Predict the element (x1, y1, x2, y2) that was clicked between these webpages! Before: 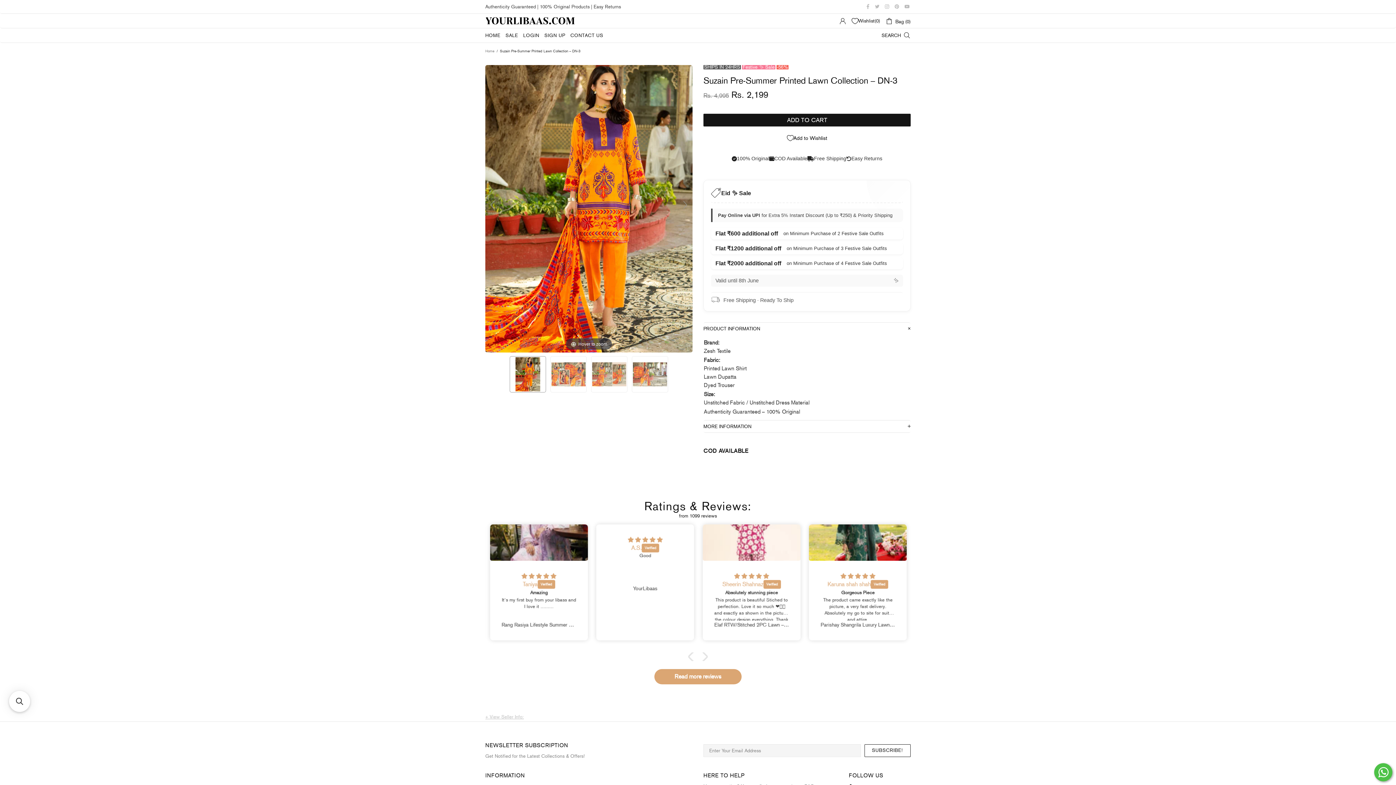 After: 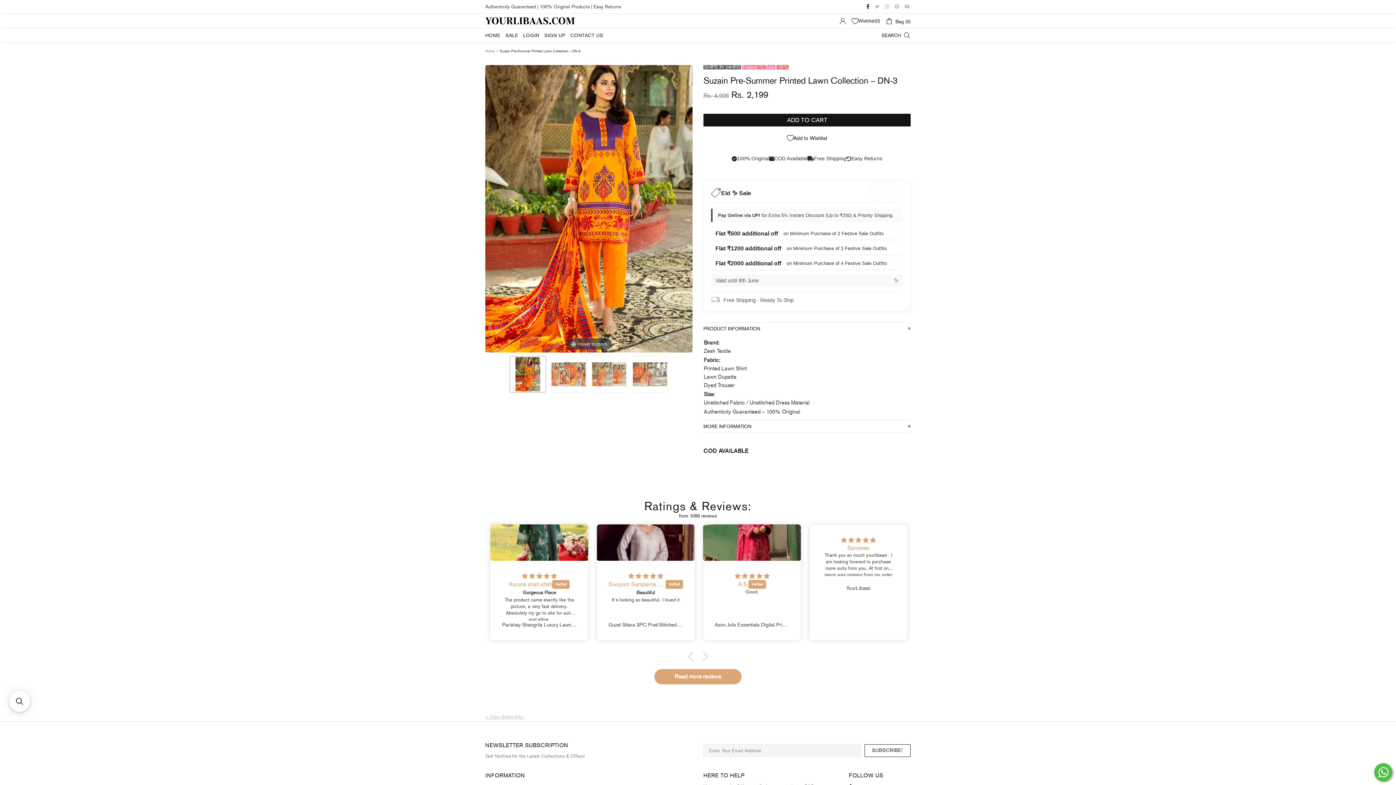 Action: bbox: (866, 2, 871, 10)